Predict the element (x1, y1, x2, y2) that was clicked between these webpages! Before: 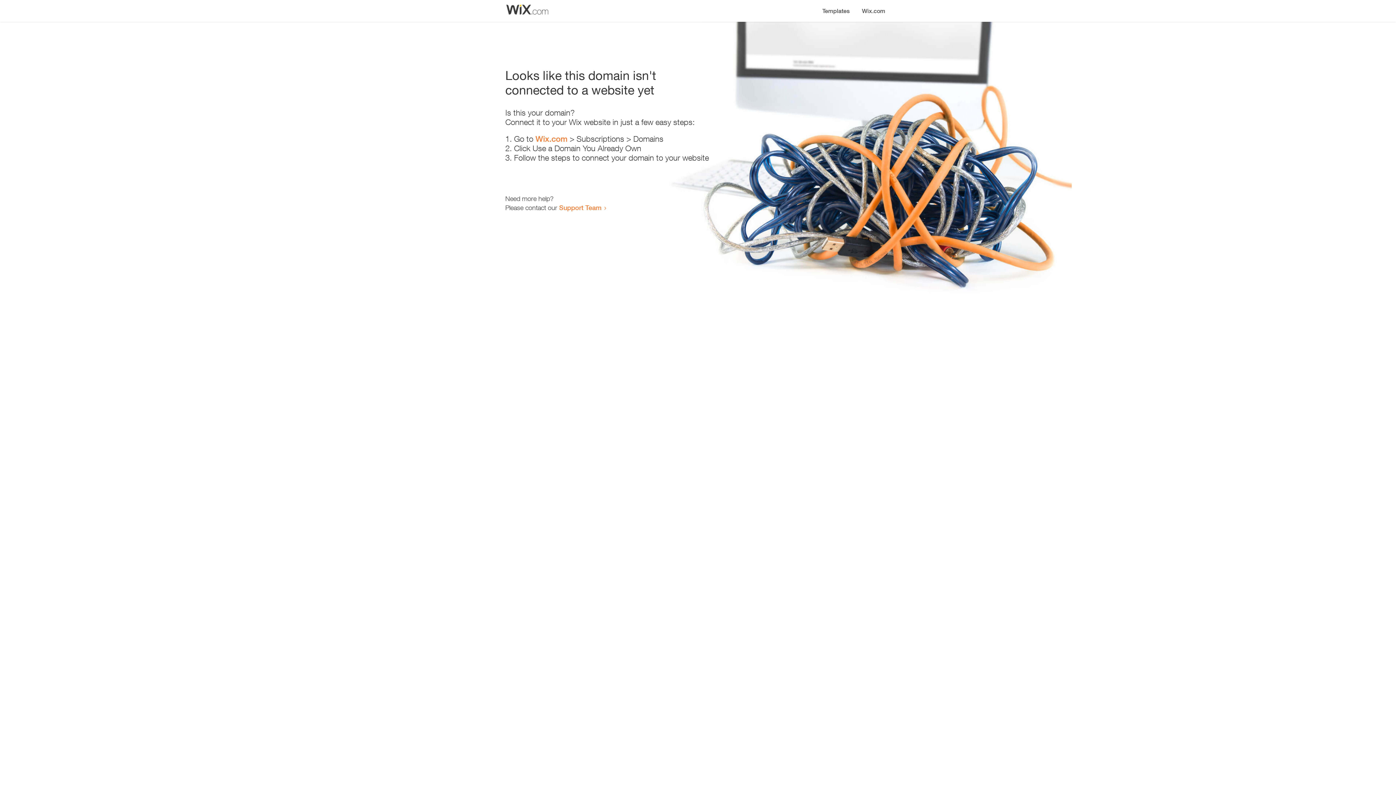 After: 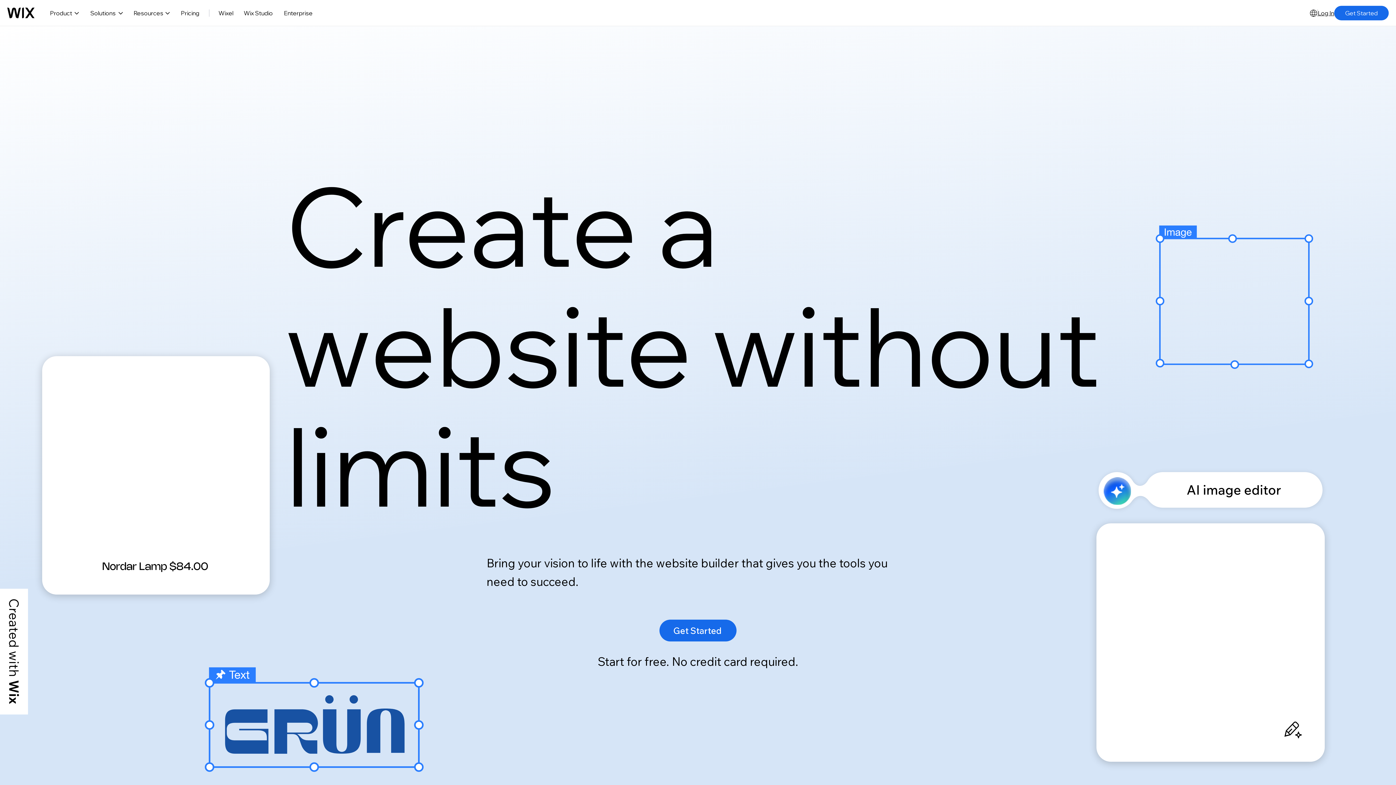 Action: bbox: (535, 134, 567, 143) label: Wix.com